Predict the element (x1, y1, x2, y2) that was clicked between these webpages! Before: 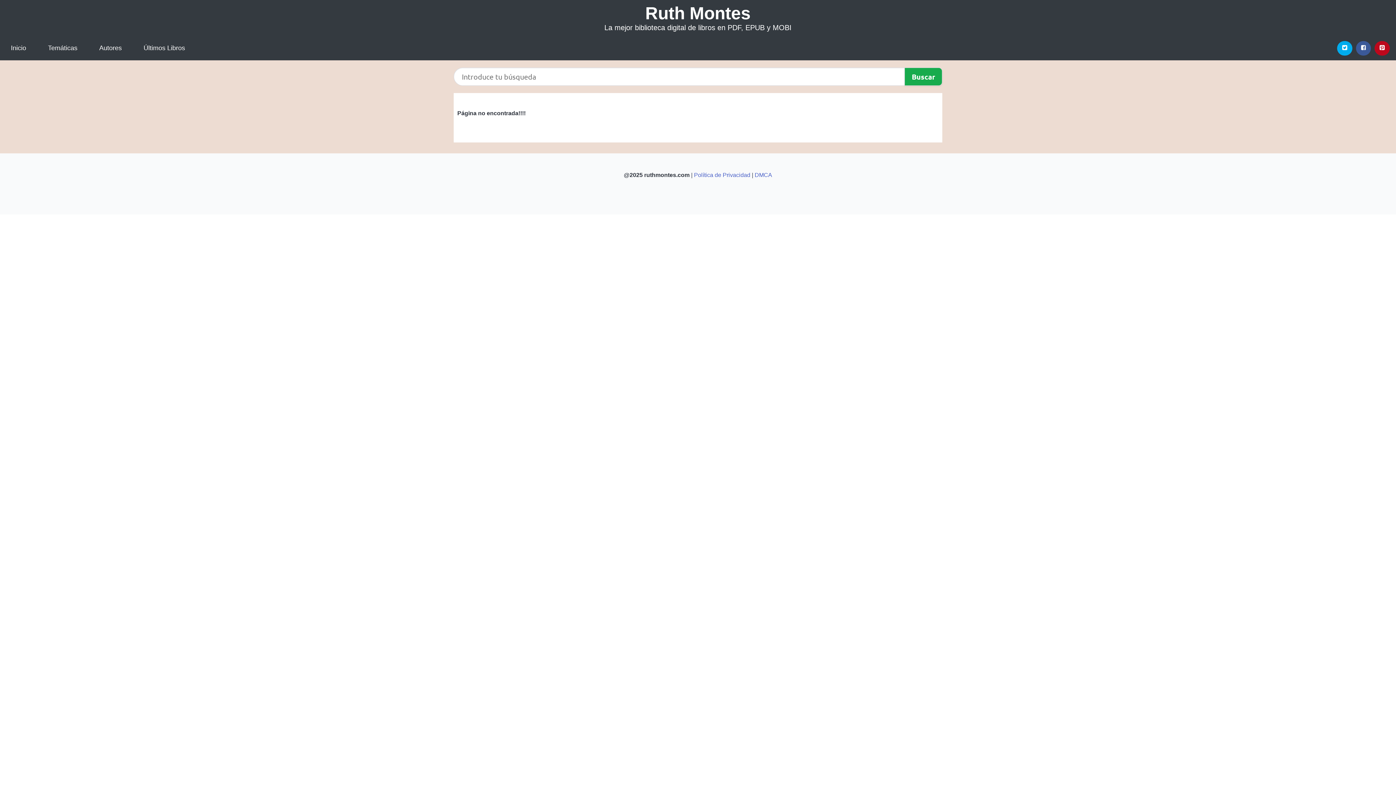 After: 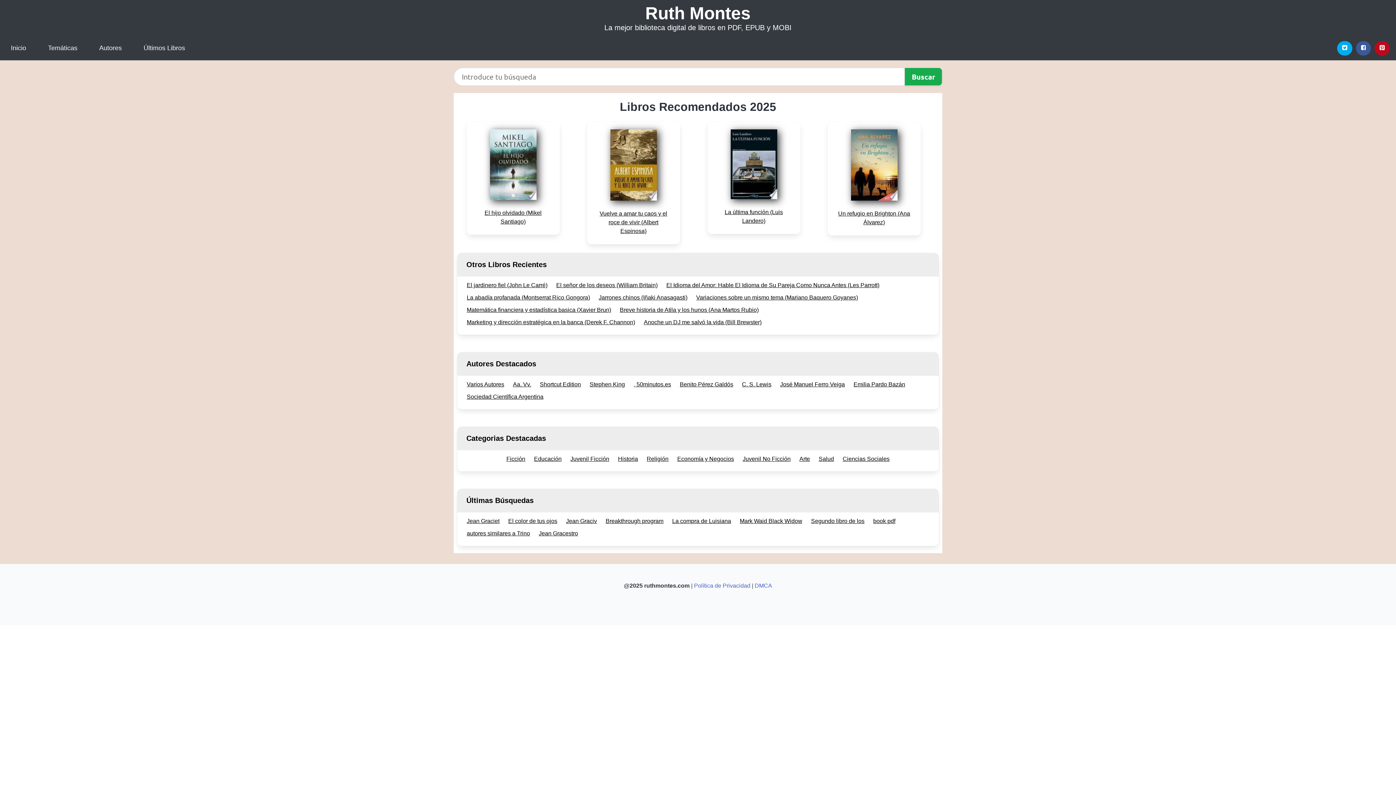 Action: bbox: (0, 36, 37, 60) label: Inicio